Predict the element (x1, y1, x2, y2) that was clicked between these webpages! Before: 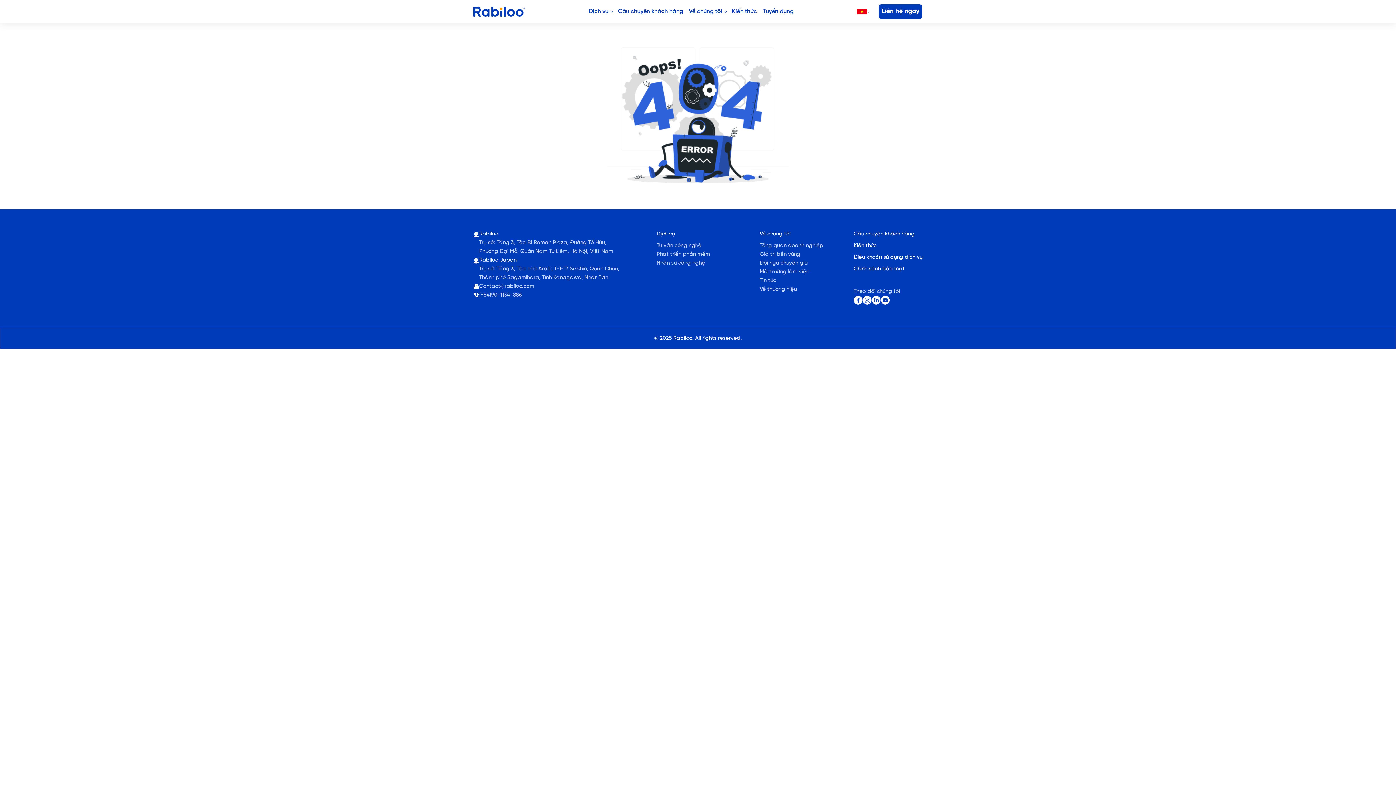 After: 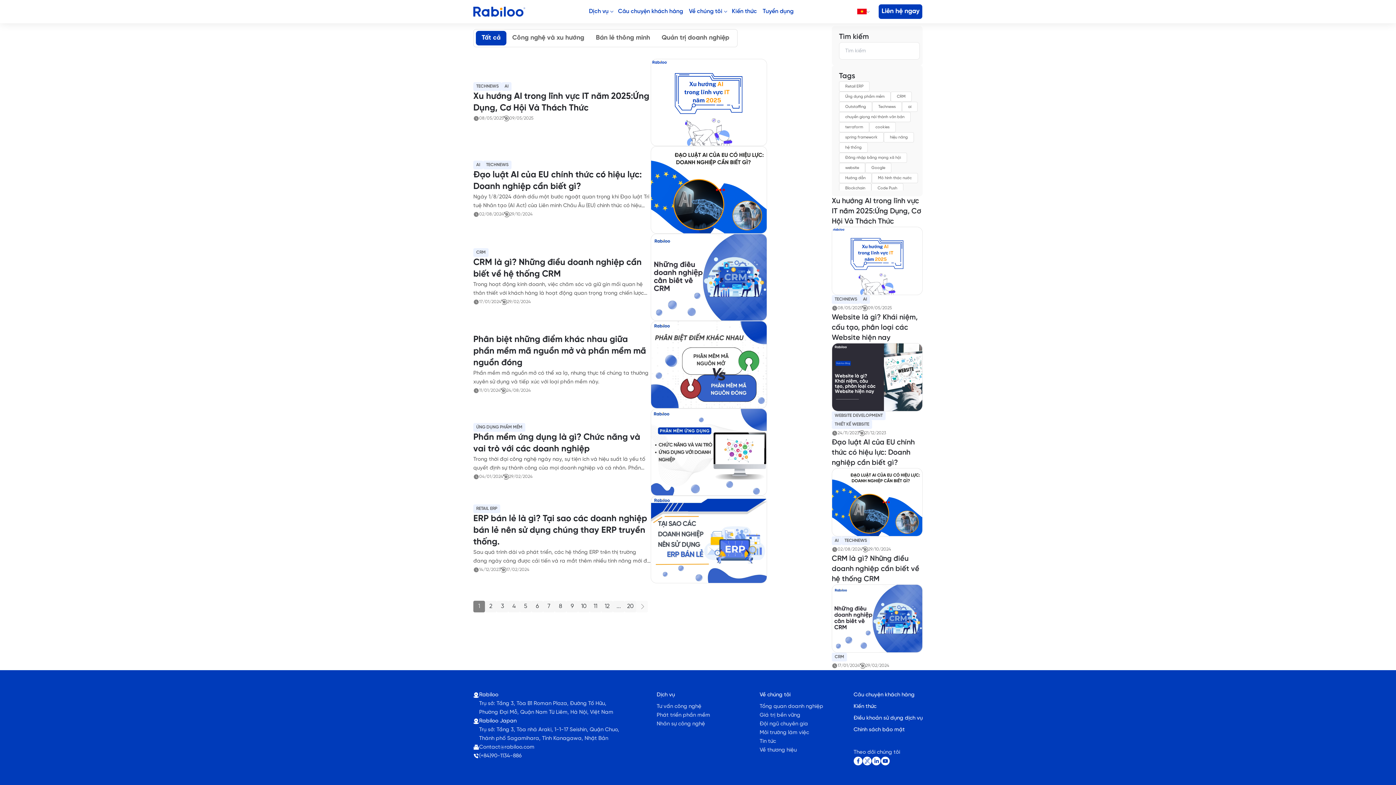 Action: bbox: (729, 0, 760, 23) label: Kiến thức